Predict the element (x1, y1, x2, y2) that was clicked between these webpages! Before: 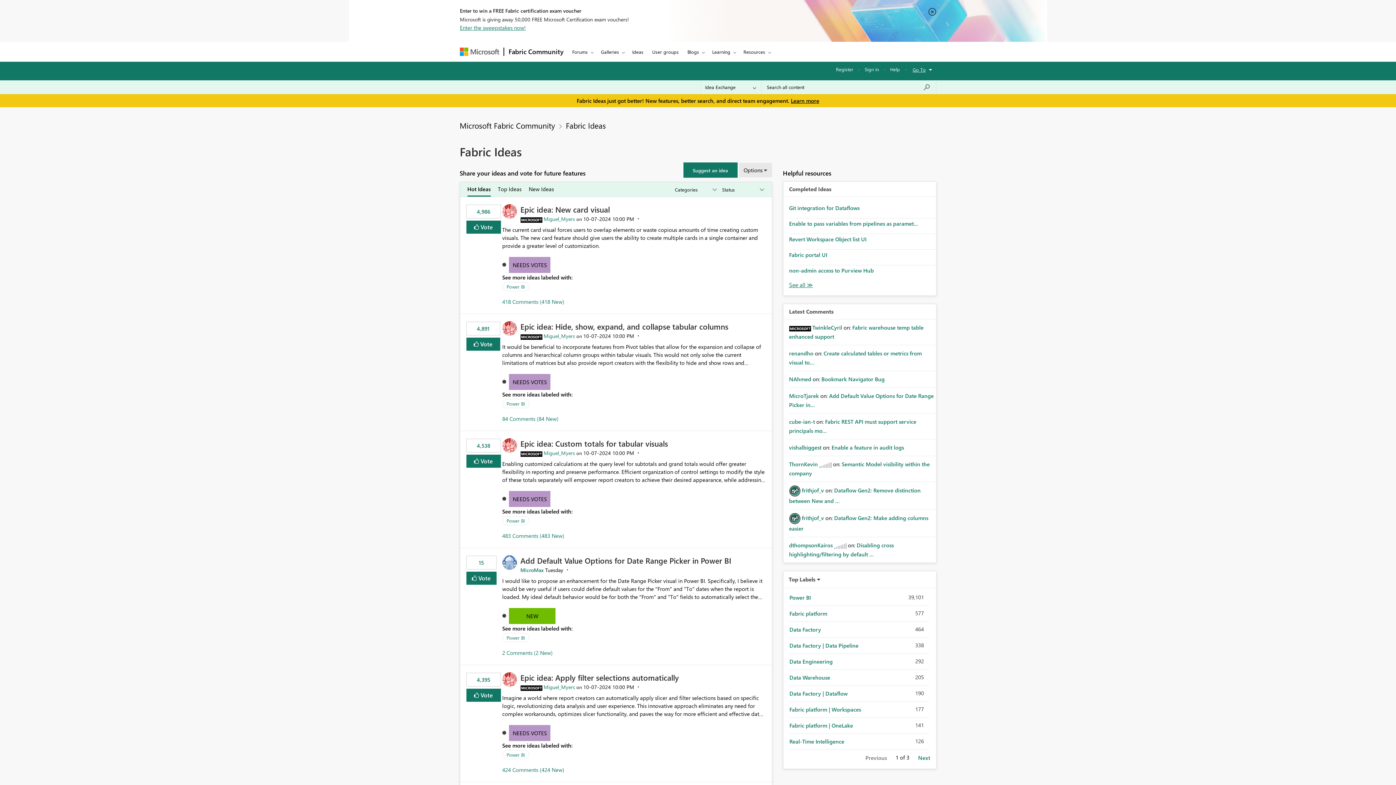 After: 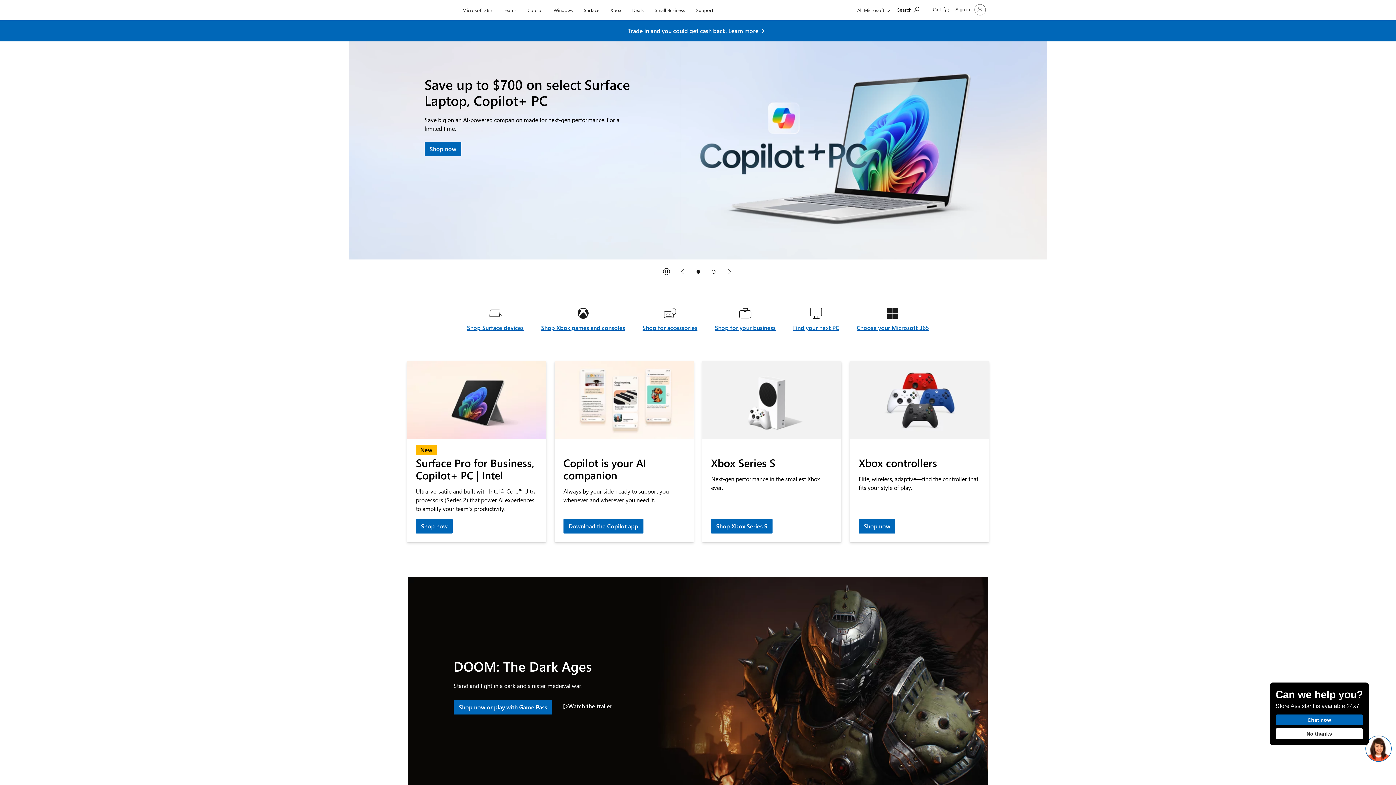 Action: label: Navigate to Microsoft.com bbox: (460, 47, 499, 55)